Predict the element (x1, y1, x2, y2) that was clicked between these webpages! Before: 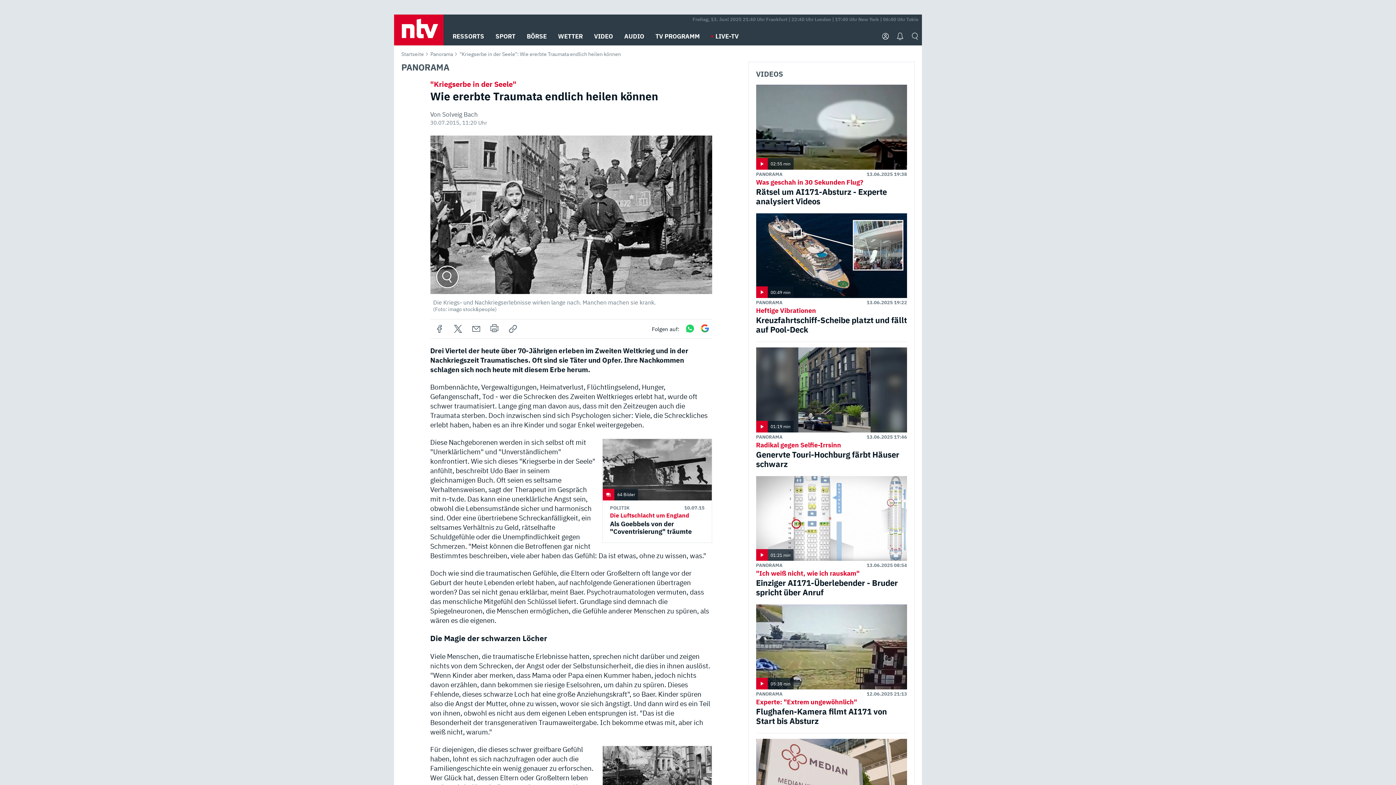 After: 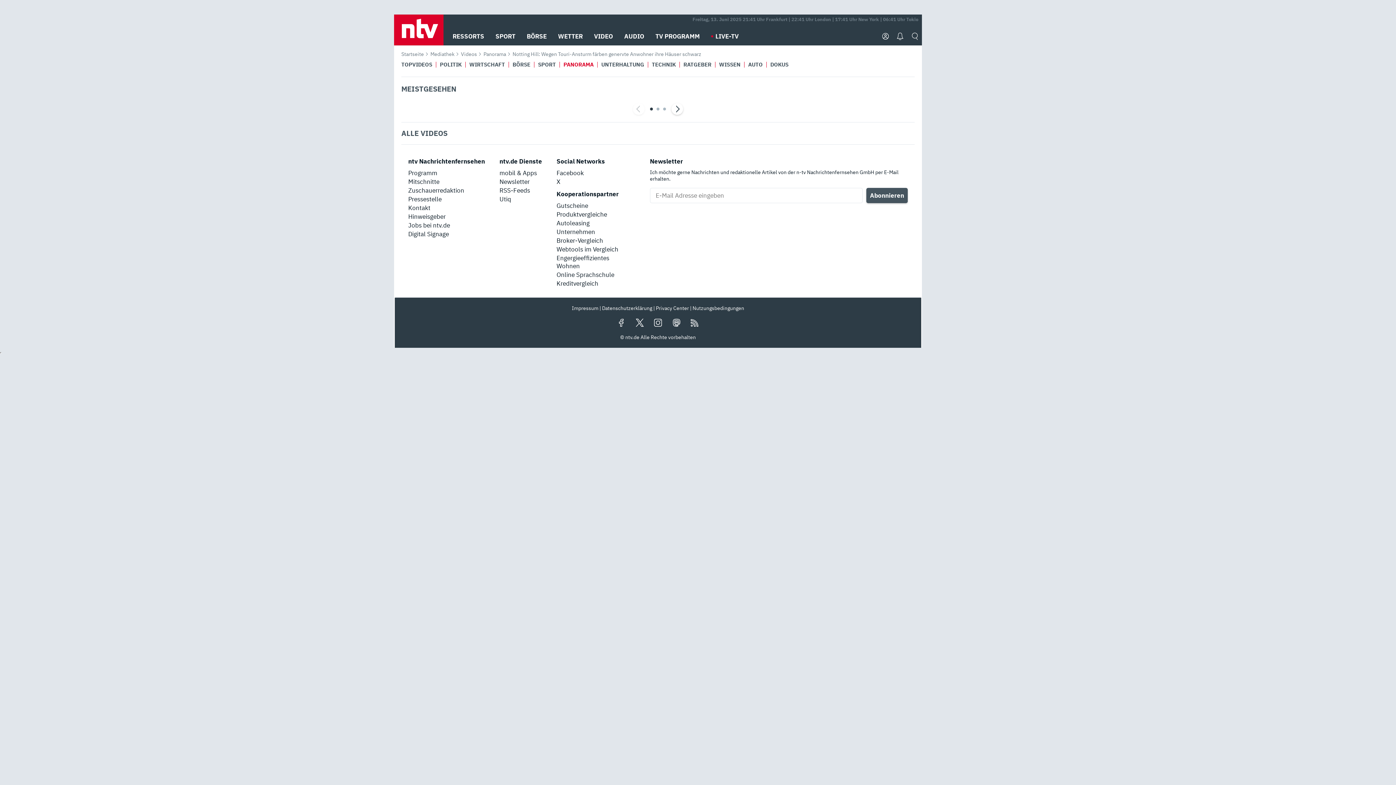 Action: label: PANORAMA bbox: (756, 434, 782, 440)